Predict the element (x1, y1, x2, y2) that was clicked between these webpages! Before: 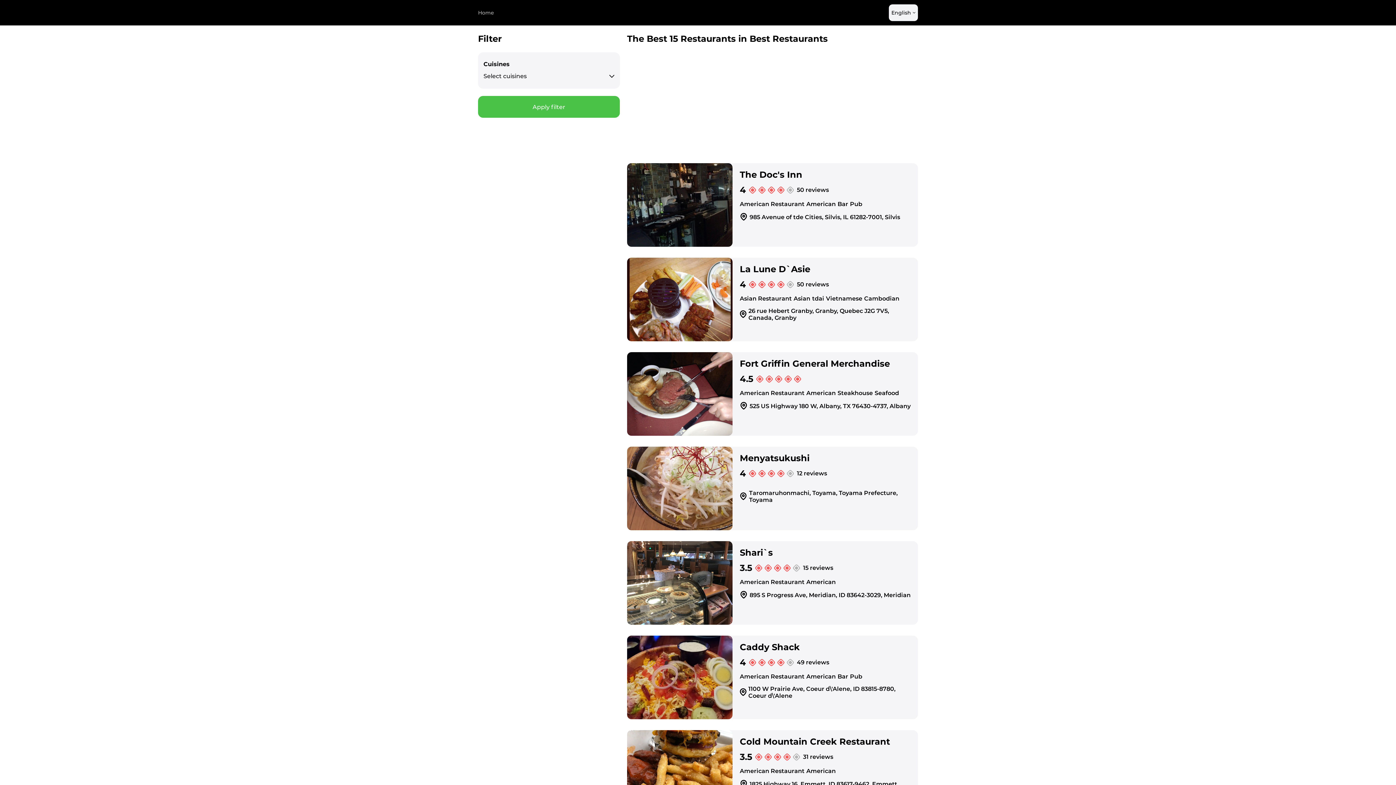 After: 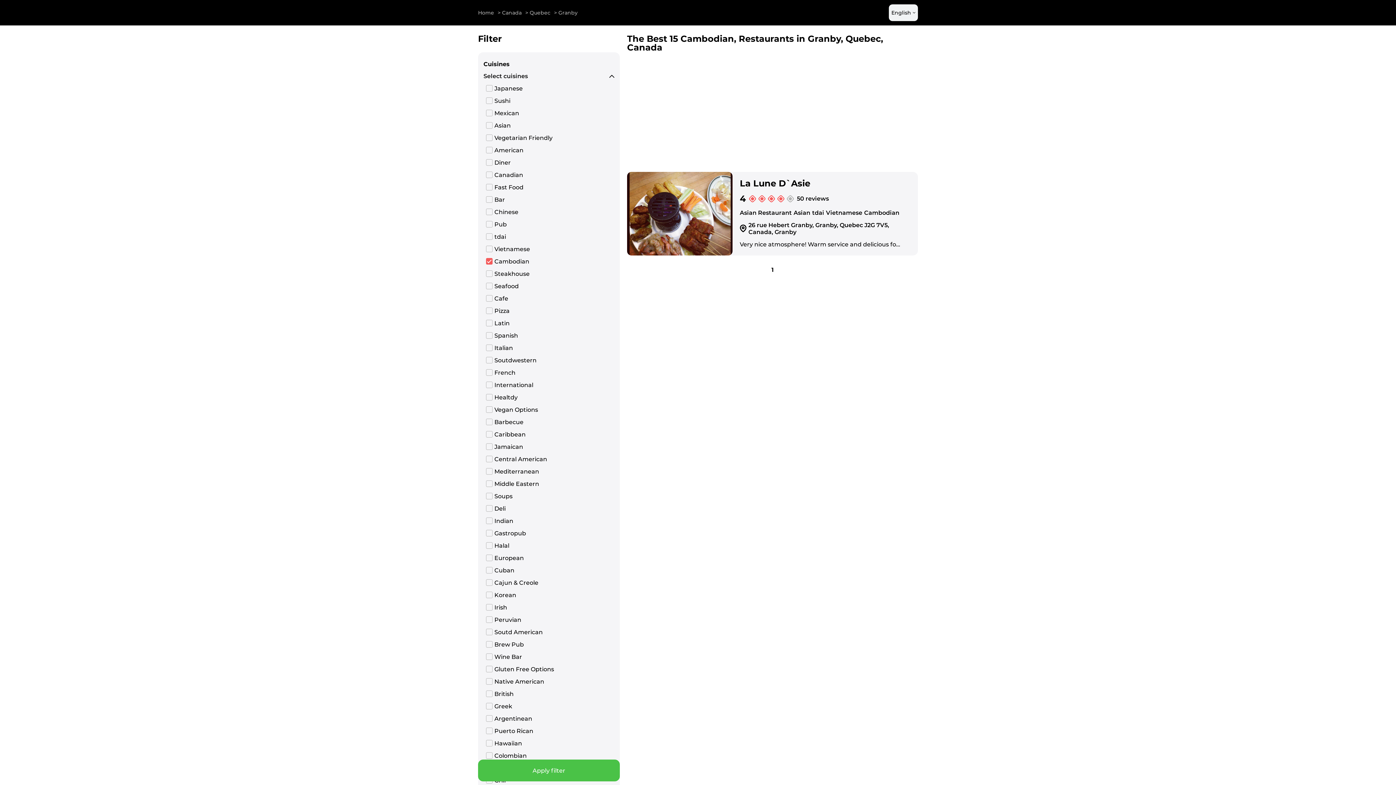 Action: label: Cambodian bbox: (864, 295, 899, 302)